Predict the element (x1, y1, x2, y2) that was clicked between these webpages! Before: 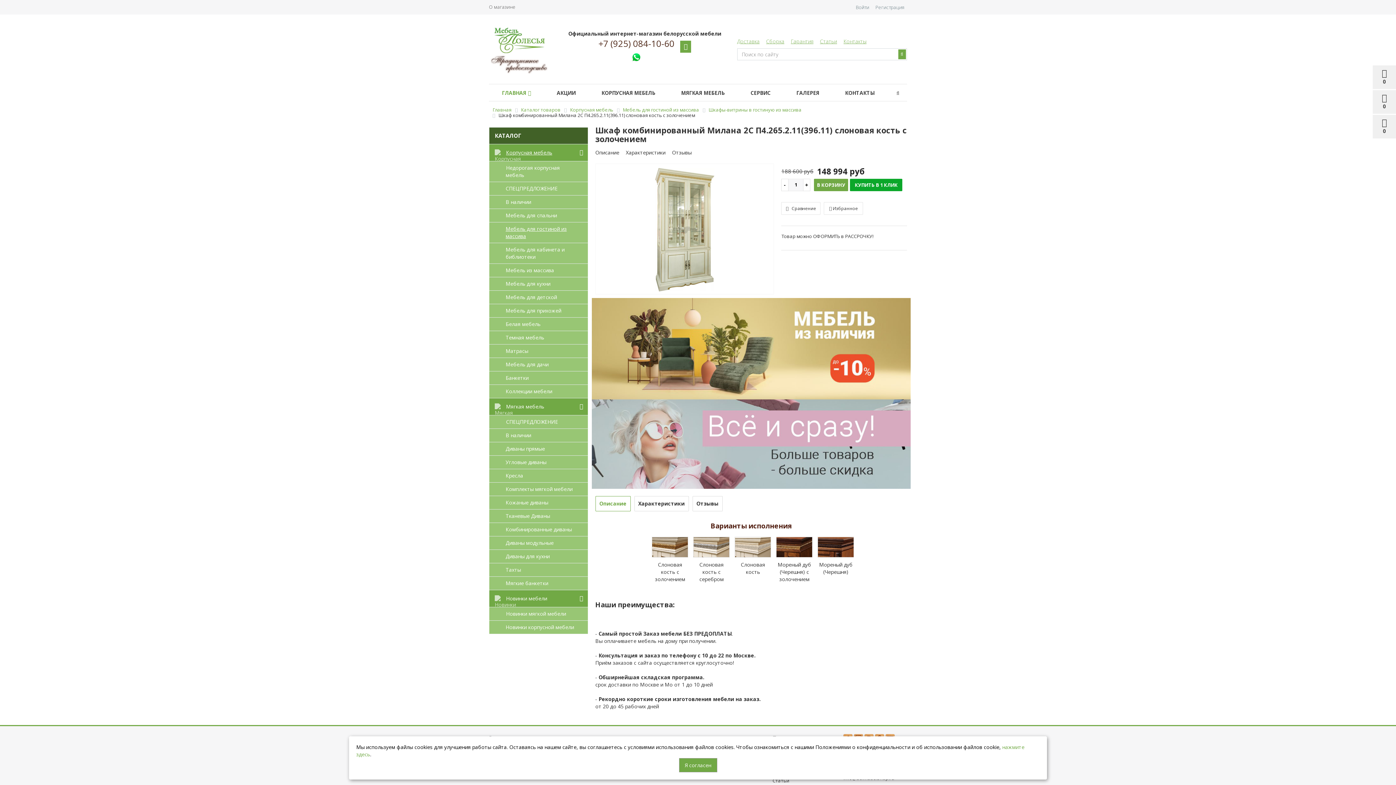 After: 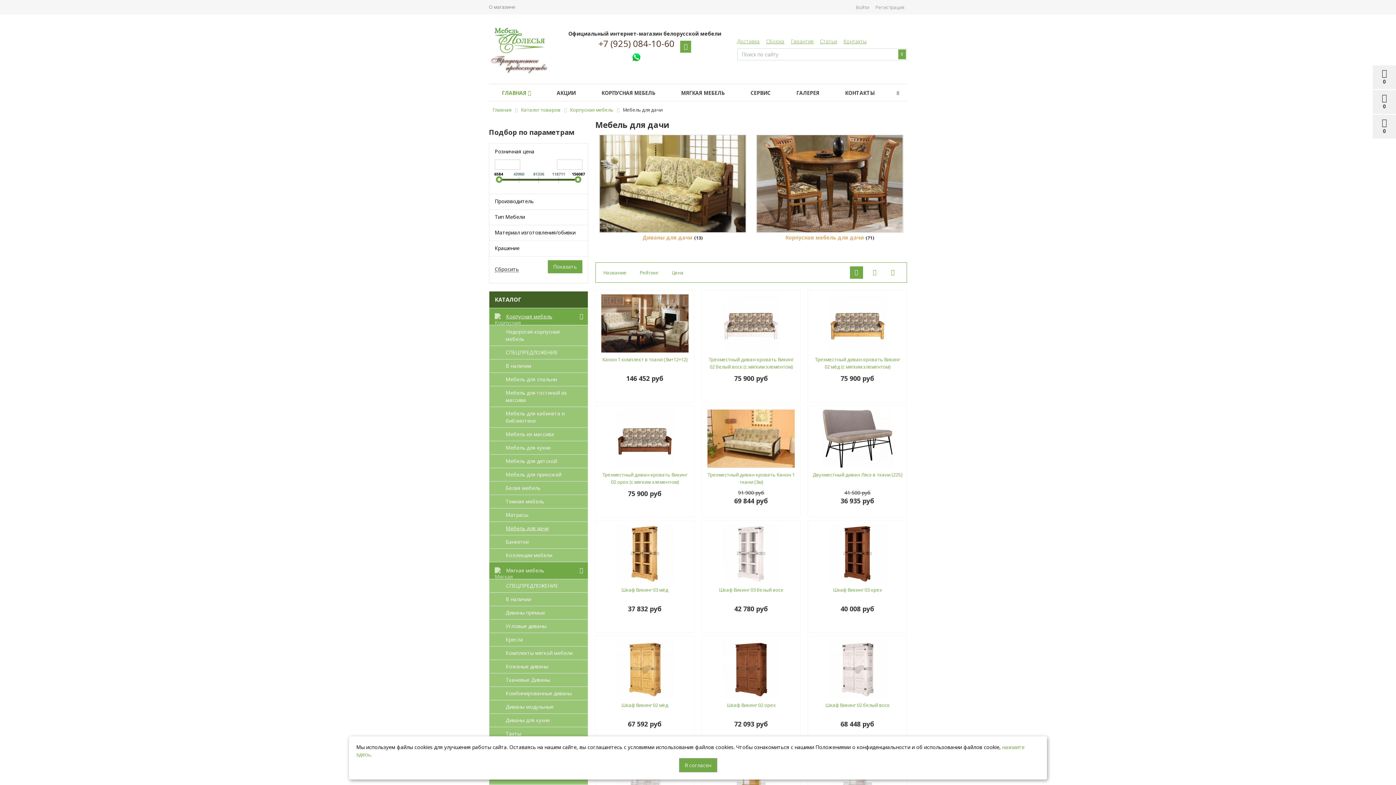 Action: label: Мебель для дачи bbox: (489, 358, 587, 371)